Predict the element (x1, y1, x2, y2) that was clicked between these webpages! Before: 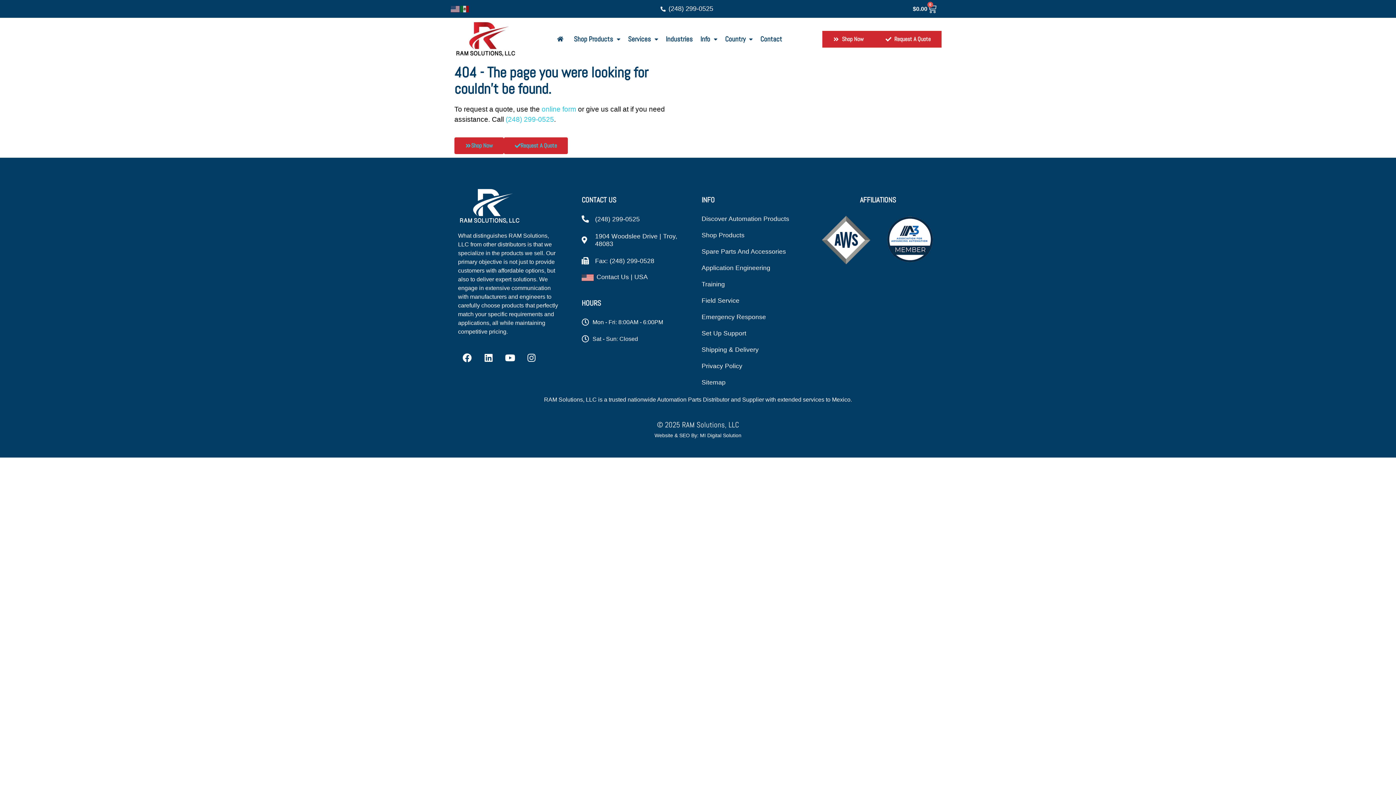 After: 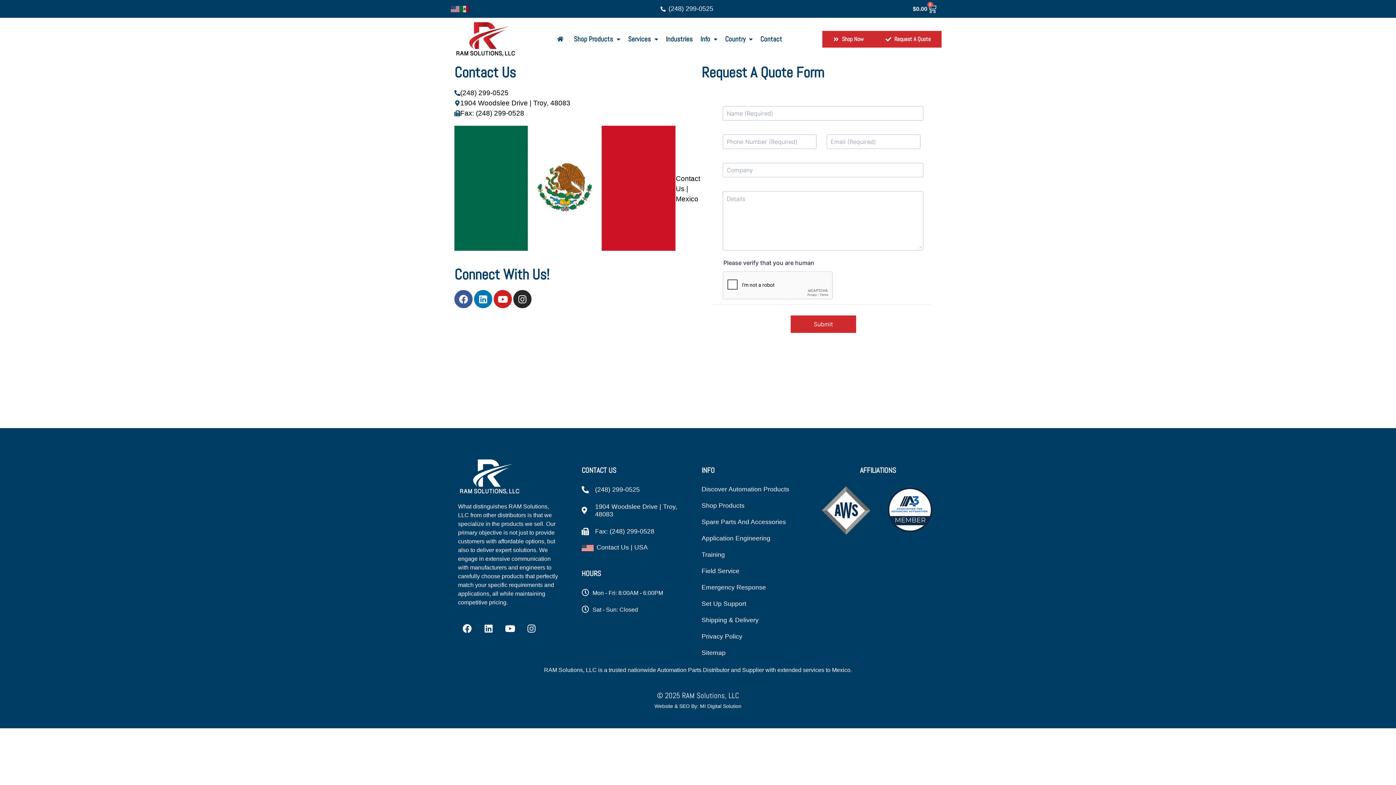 Action: label: Contact bbox: (760, 28, 782, 50)